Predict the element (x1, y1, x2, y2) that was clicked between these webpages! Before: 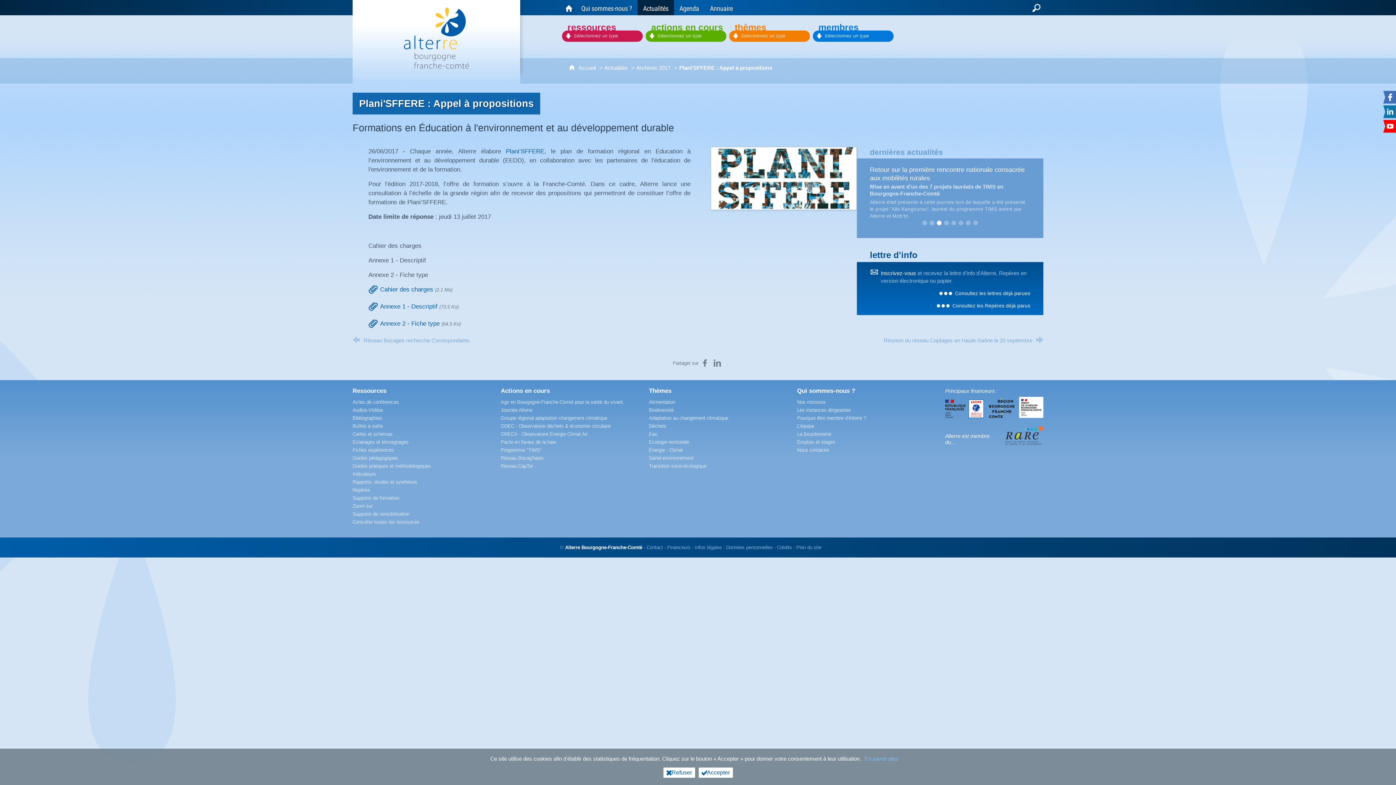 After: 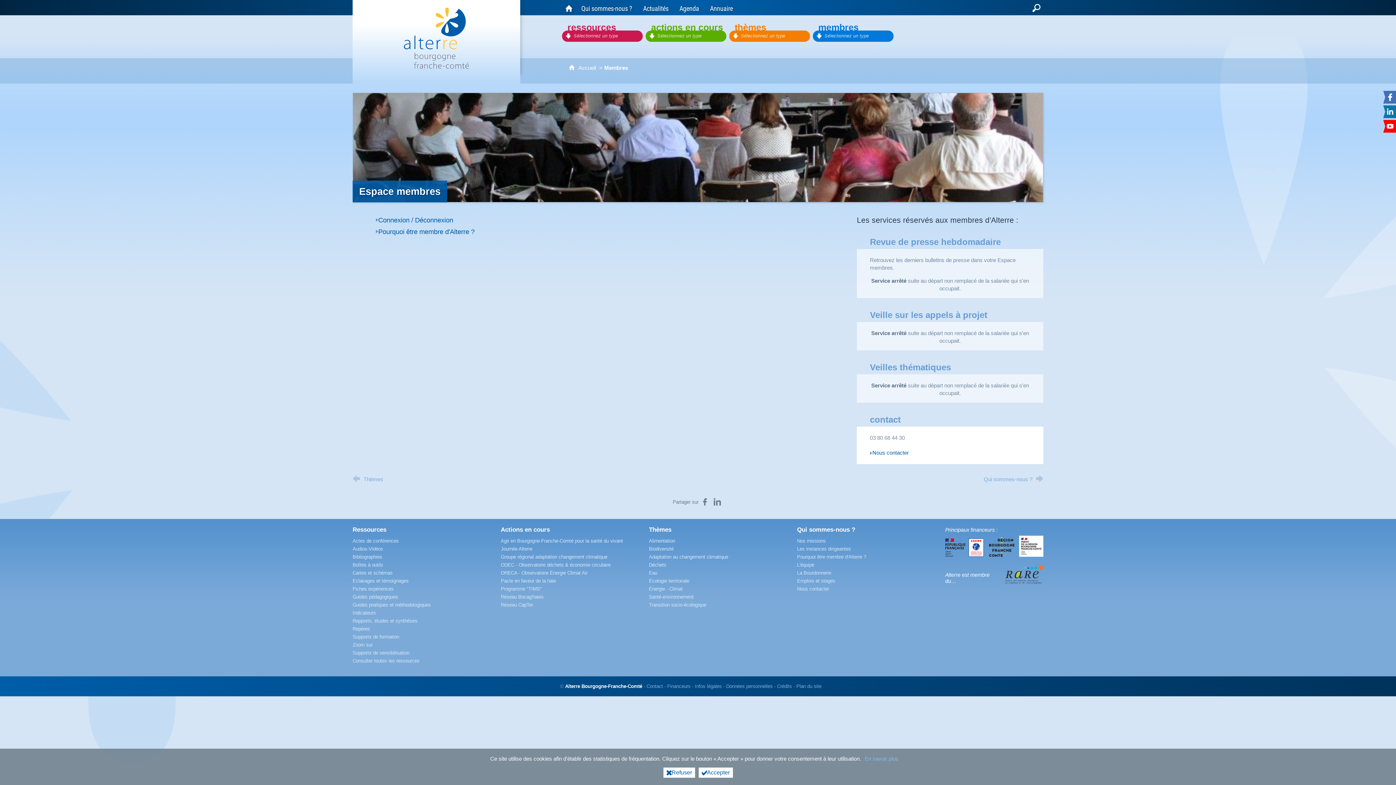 Action: label: Membres bbox: (813, 21, 893, 41)